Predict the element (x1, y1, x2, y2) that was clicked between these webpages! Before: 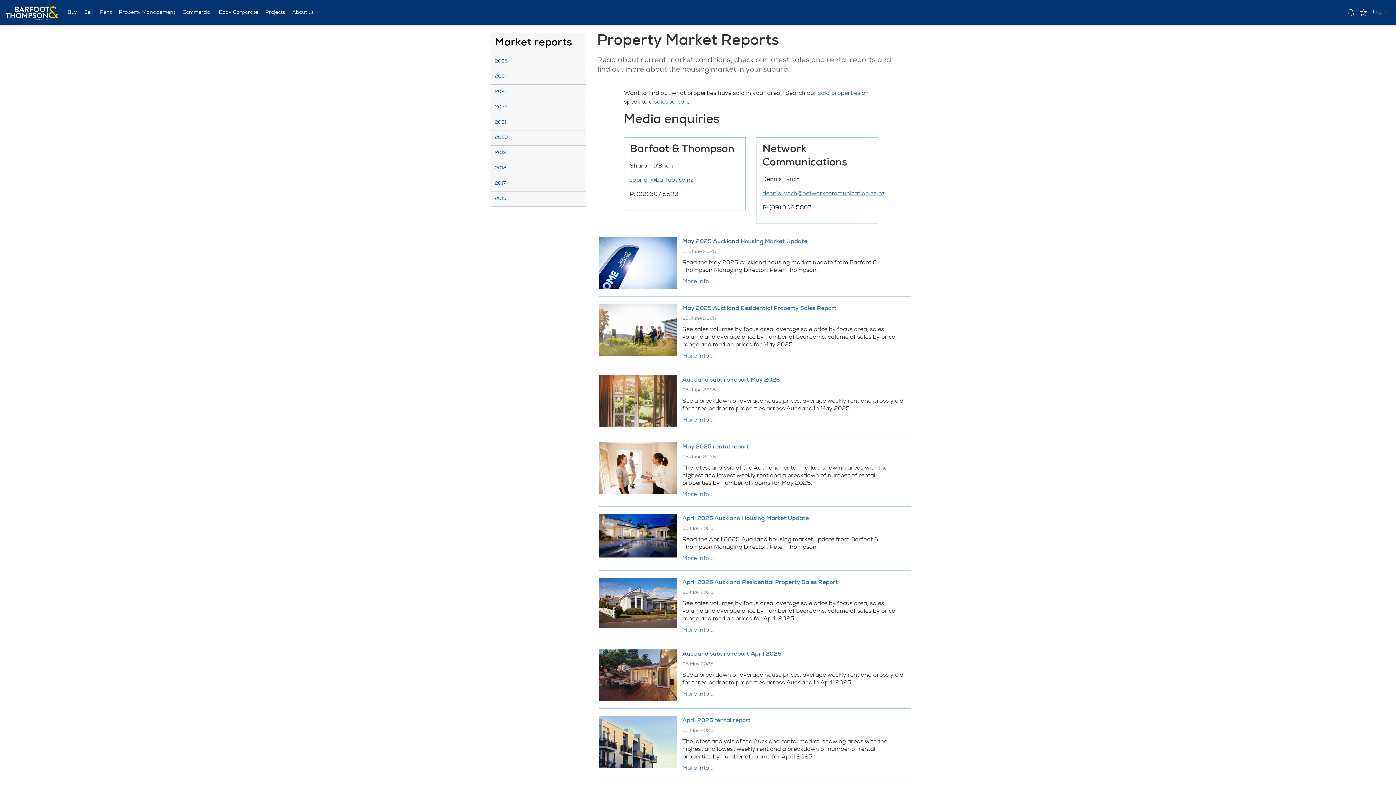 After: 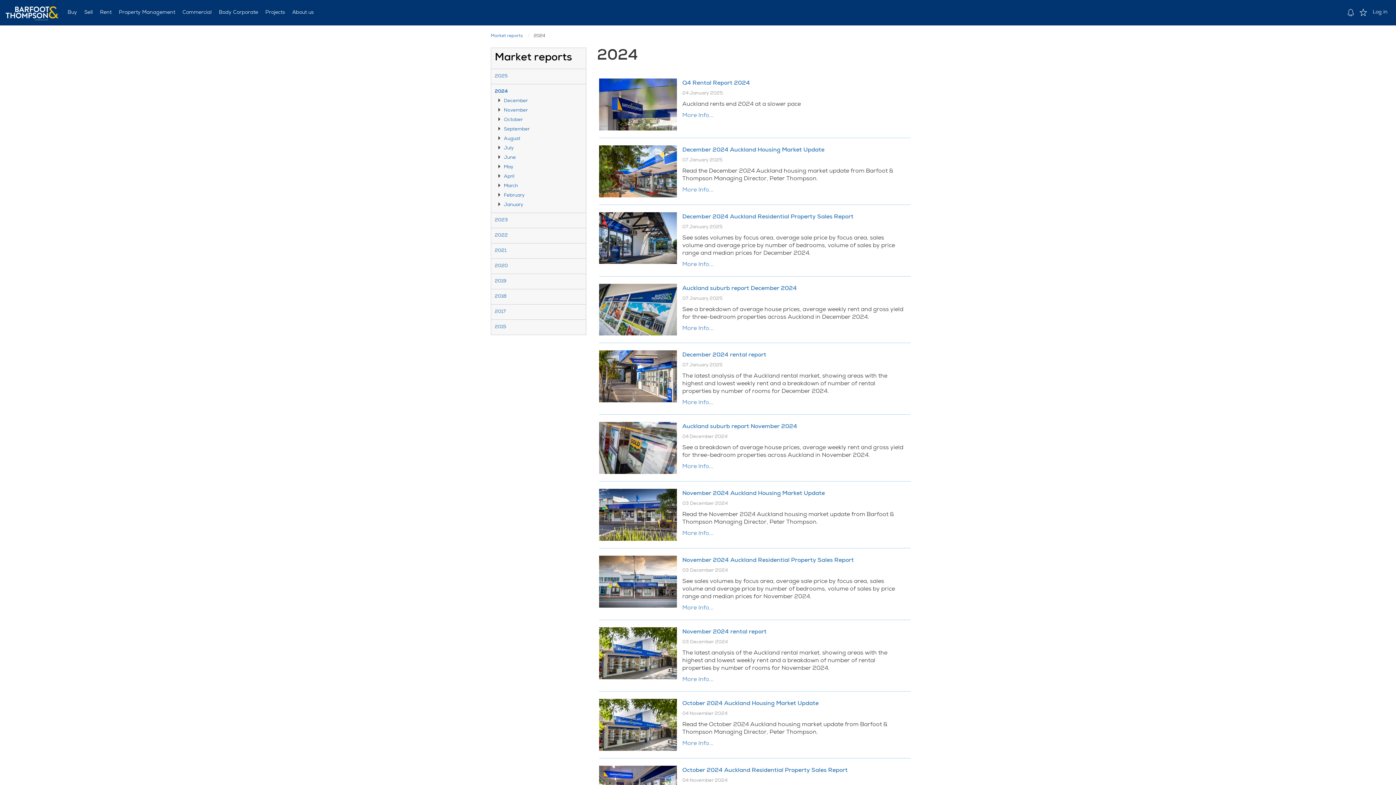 Action: bbox: (494, 74, 507, 79) label: 2024